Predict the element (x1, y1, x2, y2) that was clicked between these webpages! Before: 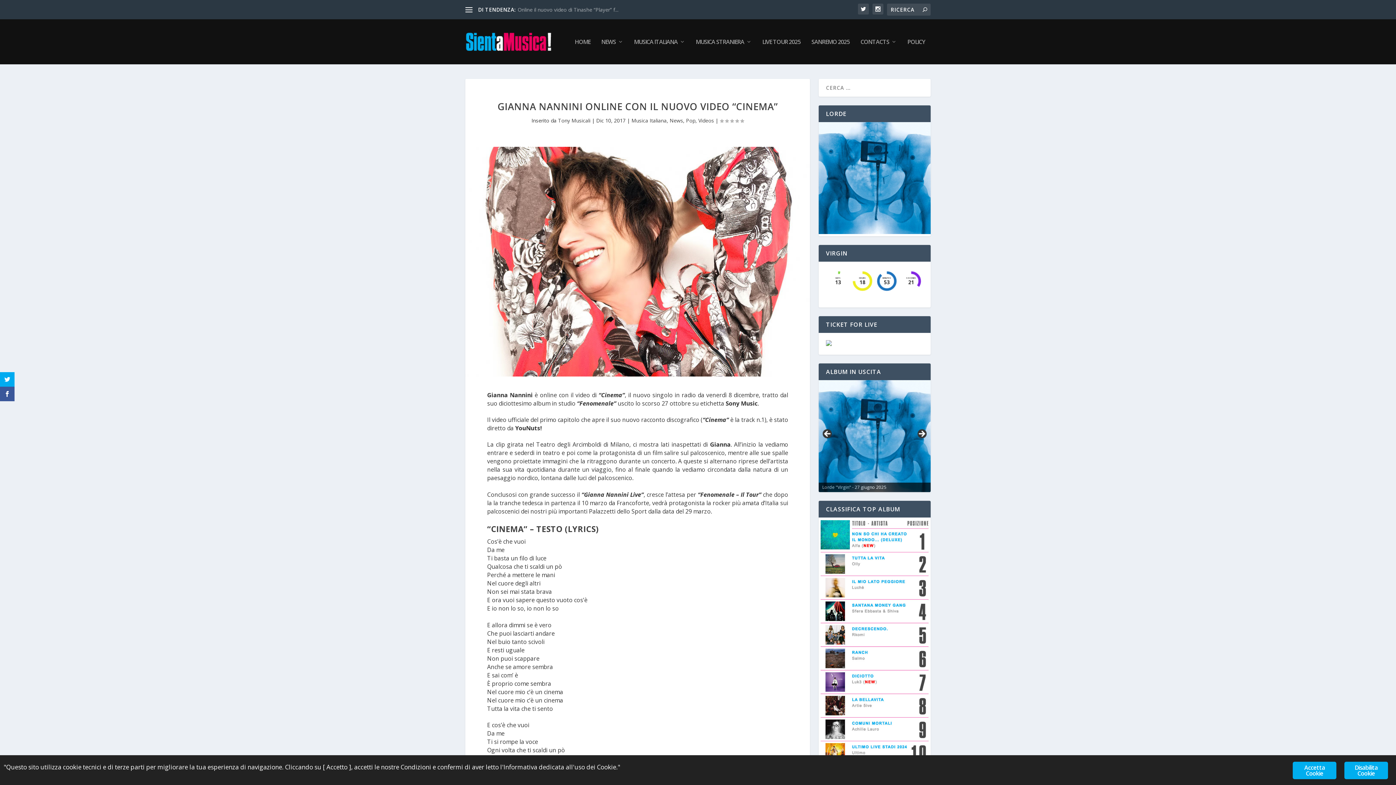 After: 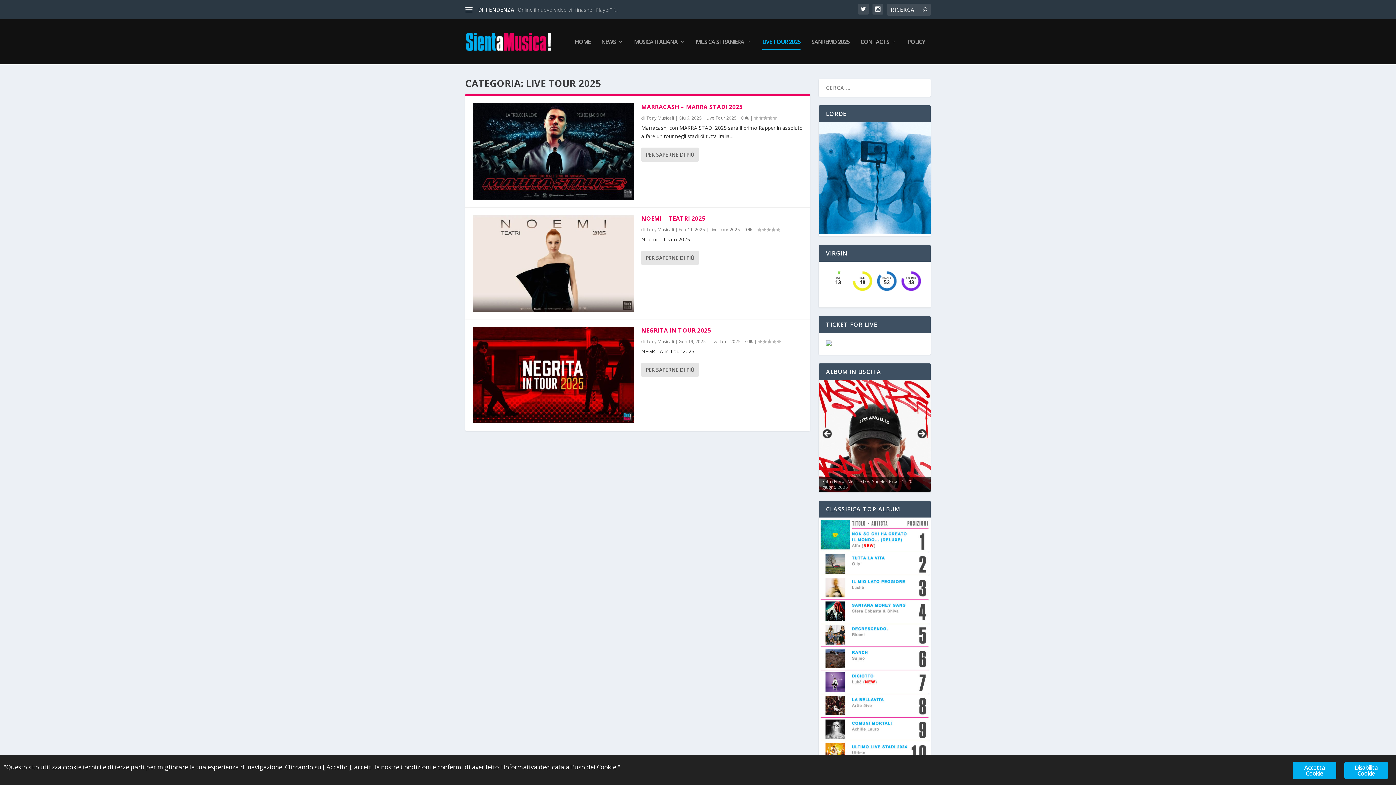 Action: label: LIVE TOUR 2025 bbox: (762, 38, 800, 64)